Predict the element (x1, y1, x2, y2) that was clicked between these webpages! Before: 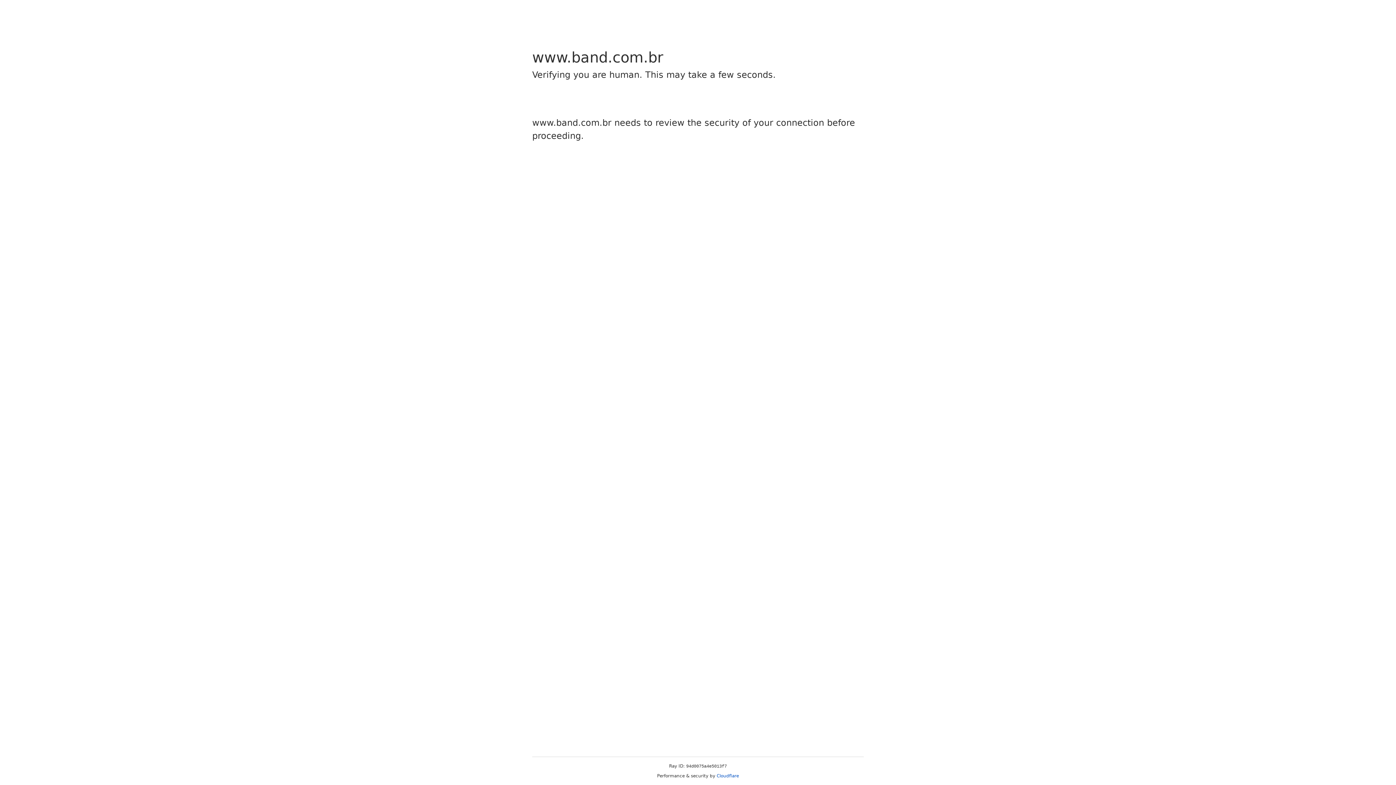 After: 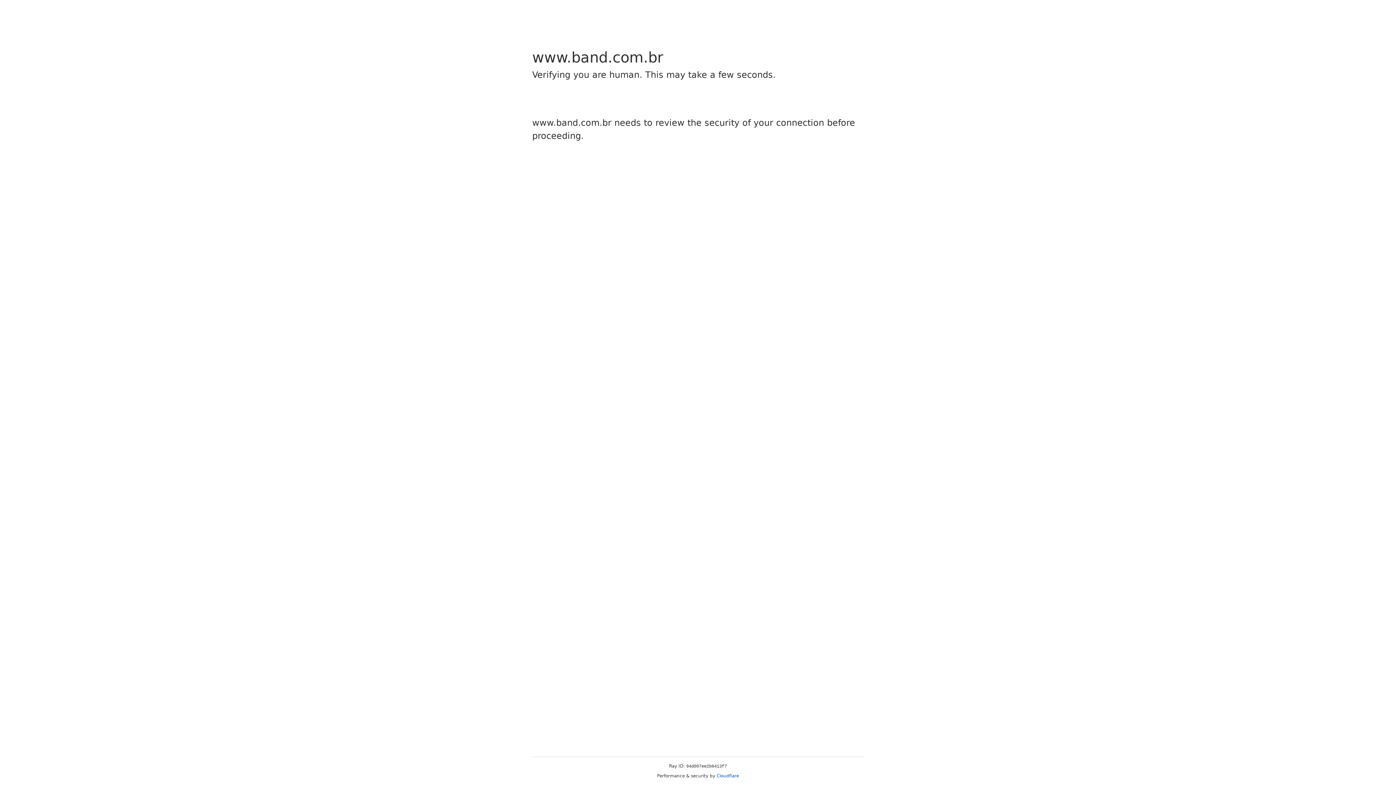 Action: bbox: (716, 773, 739, 778) label: Cloudflare